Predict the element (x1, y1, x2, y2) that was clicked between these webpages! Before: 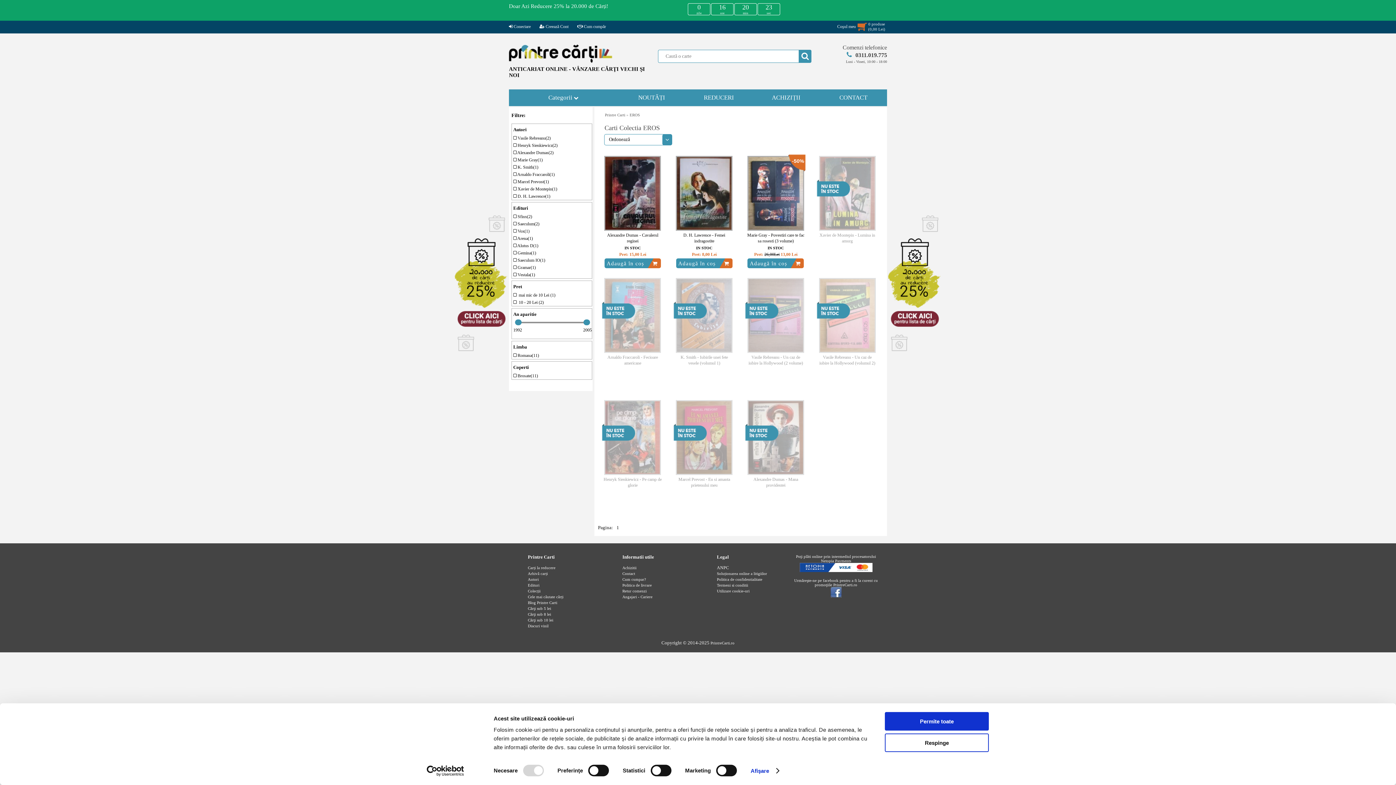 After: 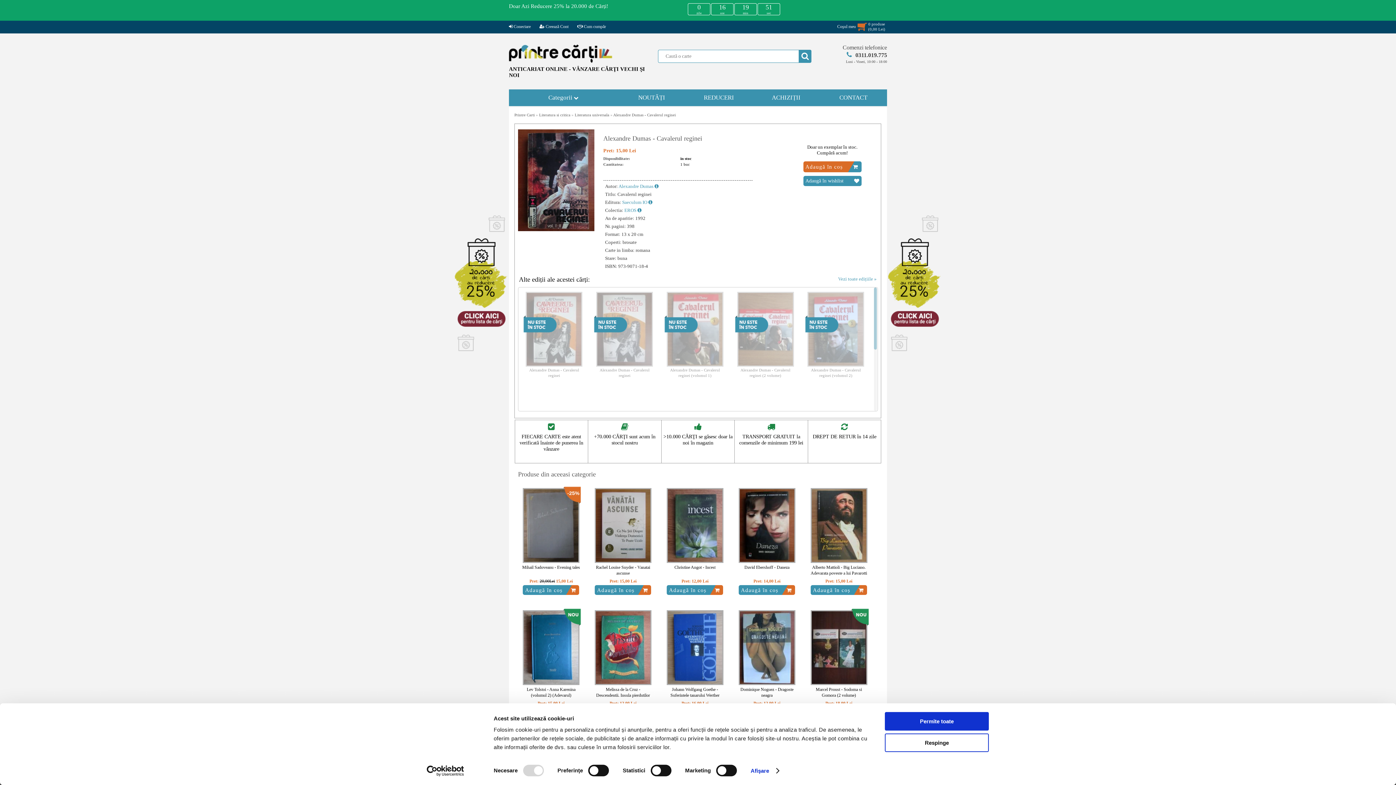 Action: bbox: (603, 232, 661, 244) label: Alexandre Dumas - Cavalerul reginei